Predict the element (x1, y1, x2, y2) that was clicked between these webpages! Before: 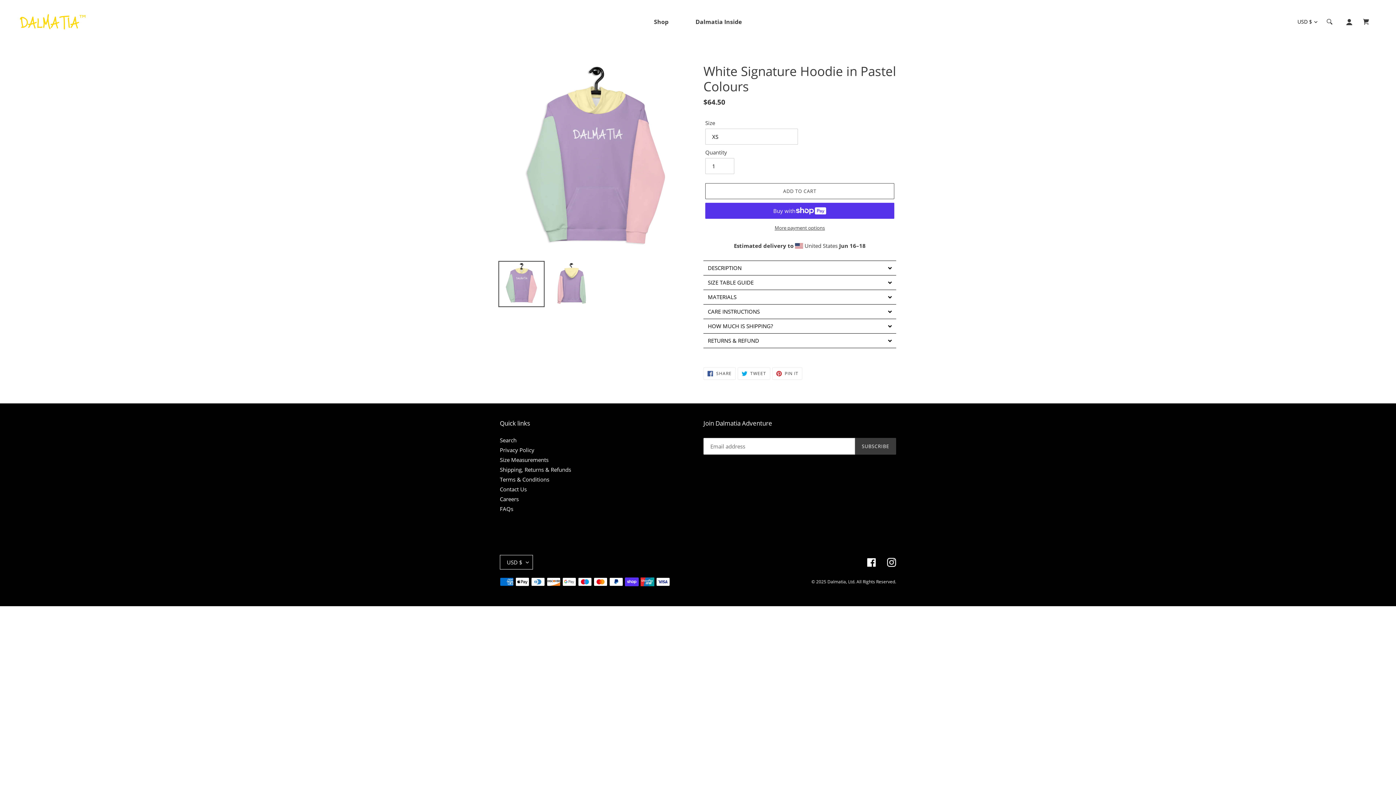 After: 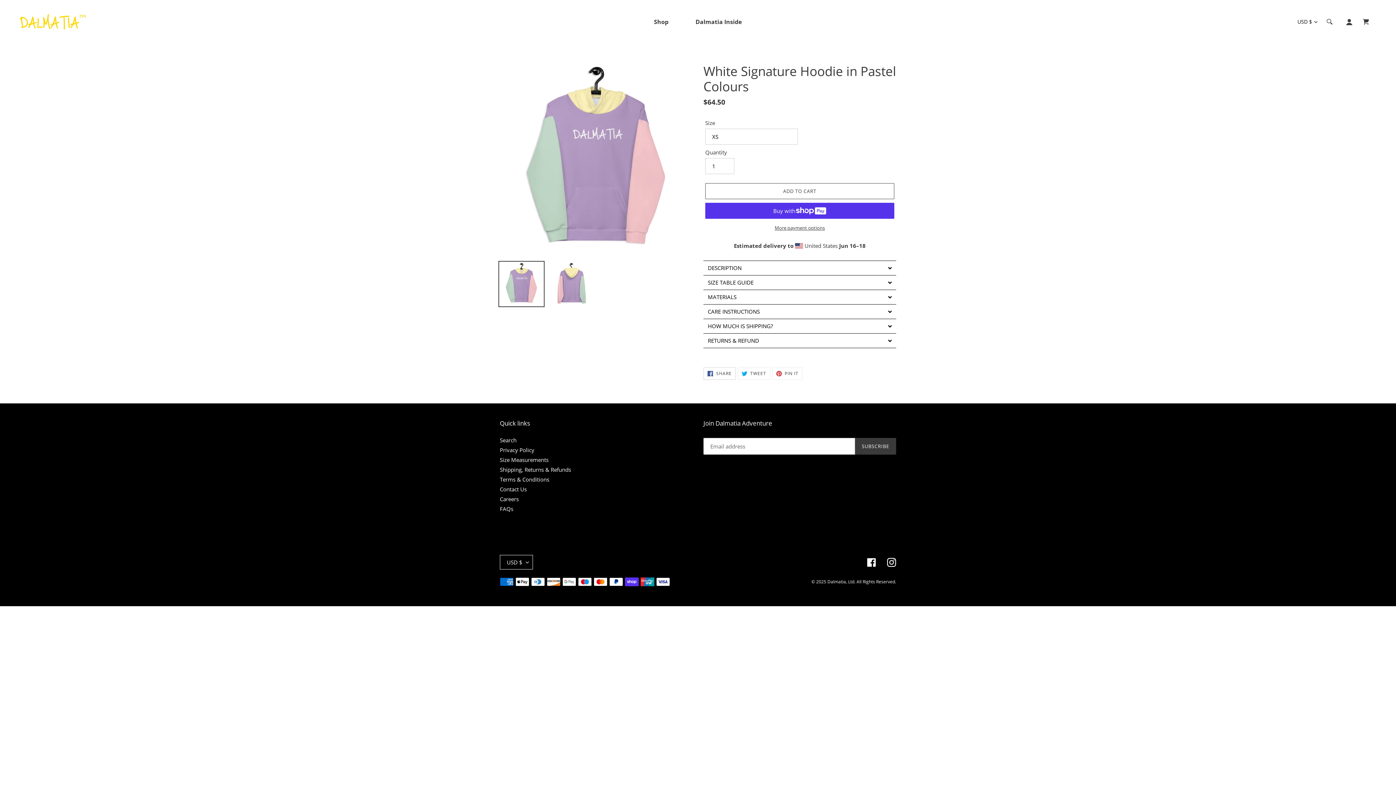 Action: label:  SHARE
SHARE ON FACEBOOK bbox: (703, 367, 735, 380)